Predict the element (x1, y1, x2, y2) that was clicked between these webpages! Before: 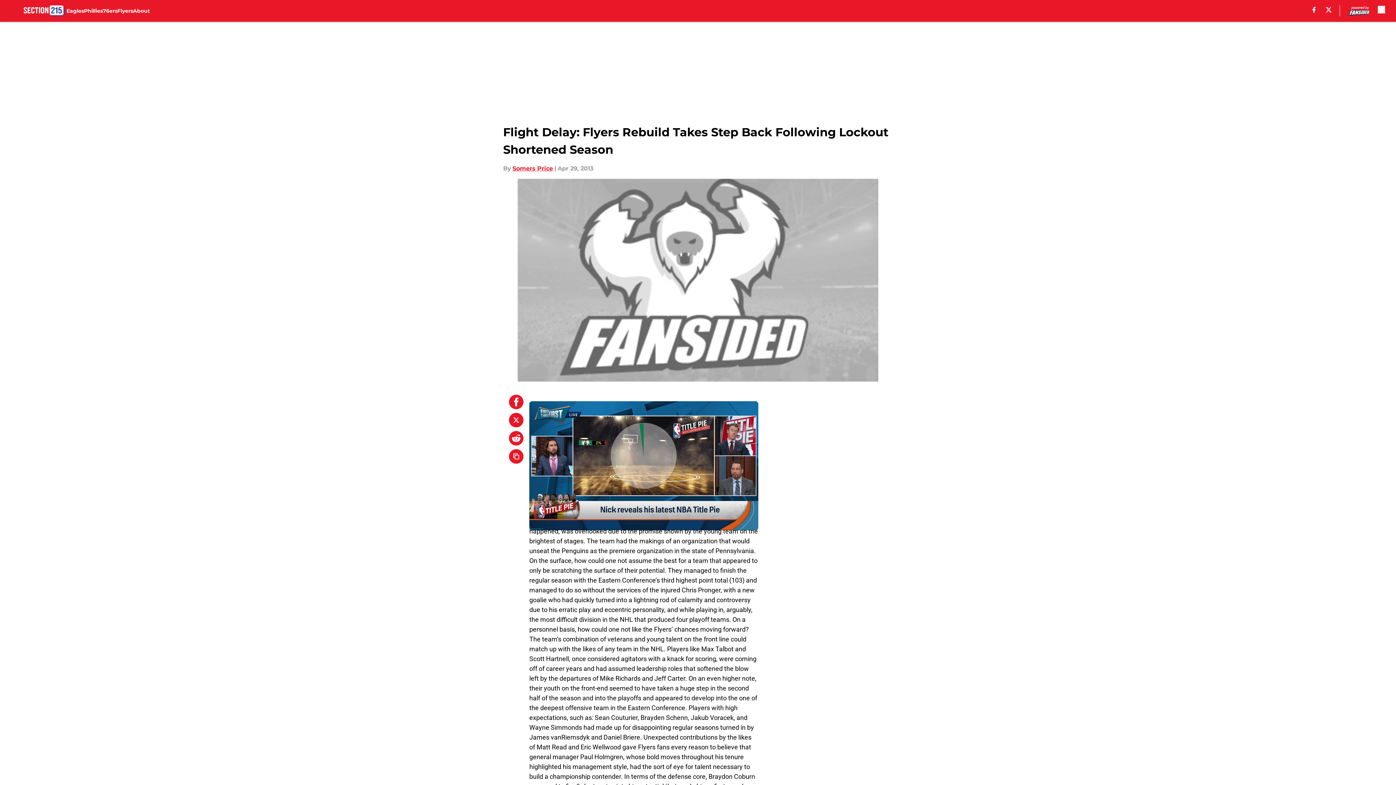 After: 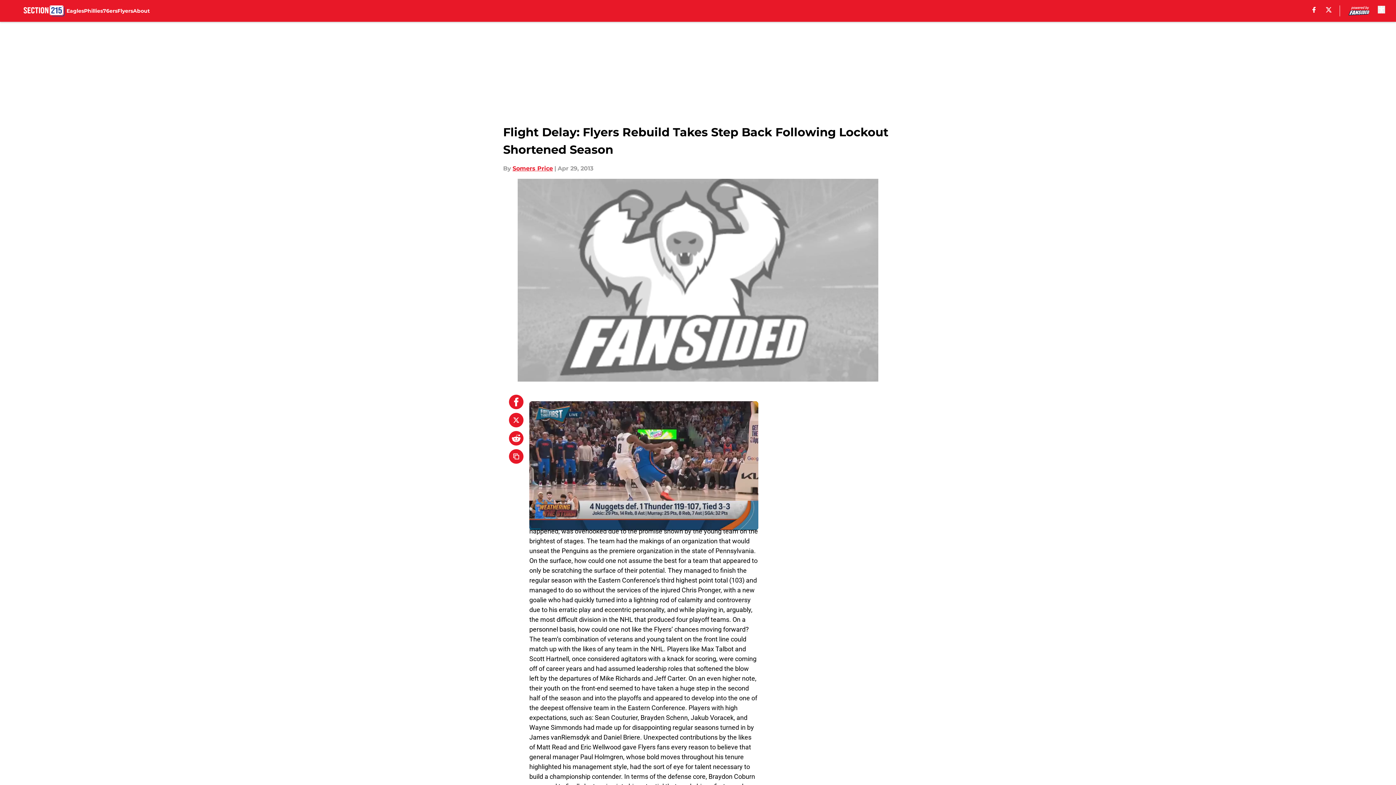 Action: bbox: (509, 394, 523, 409)